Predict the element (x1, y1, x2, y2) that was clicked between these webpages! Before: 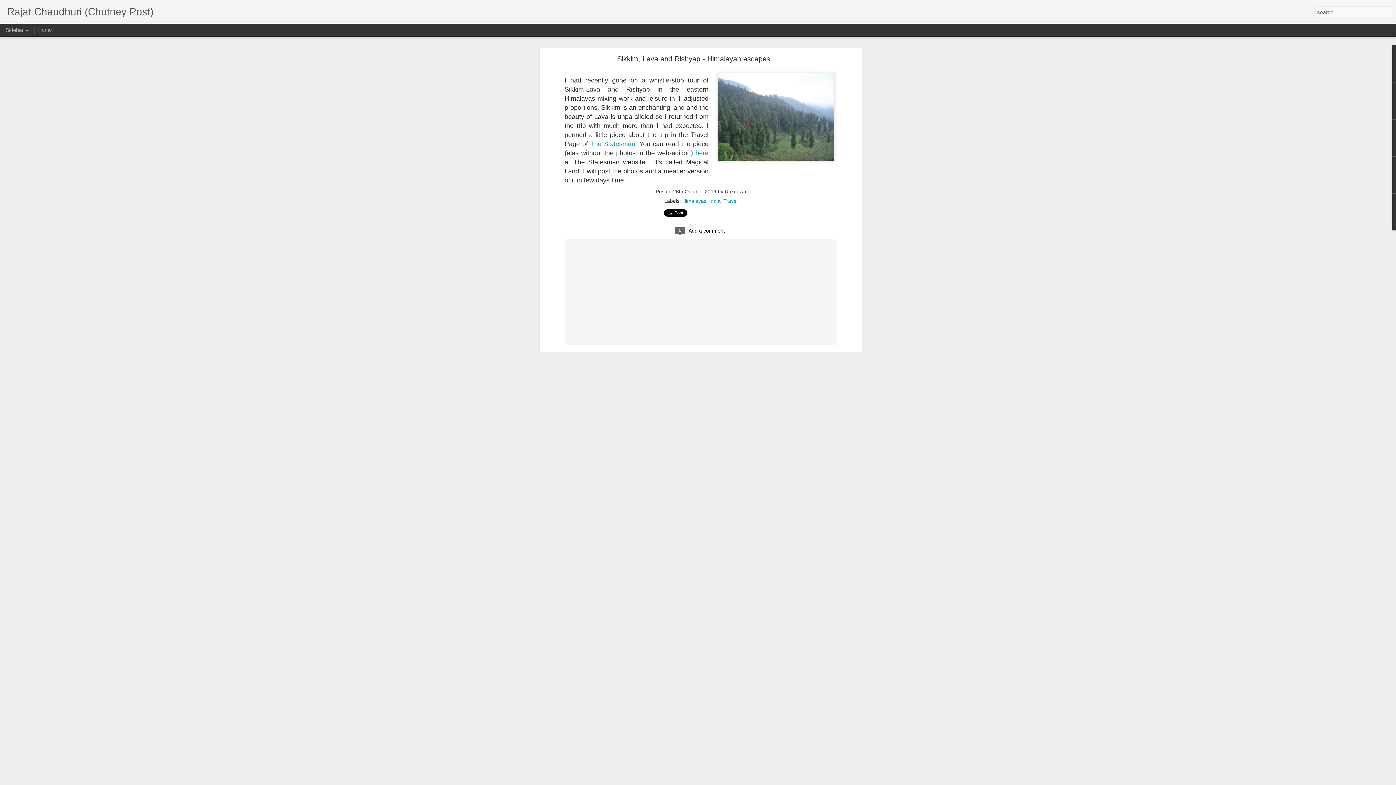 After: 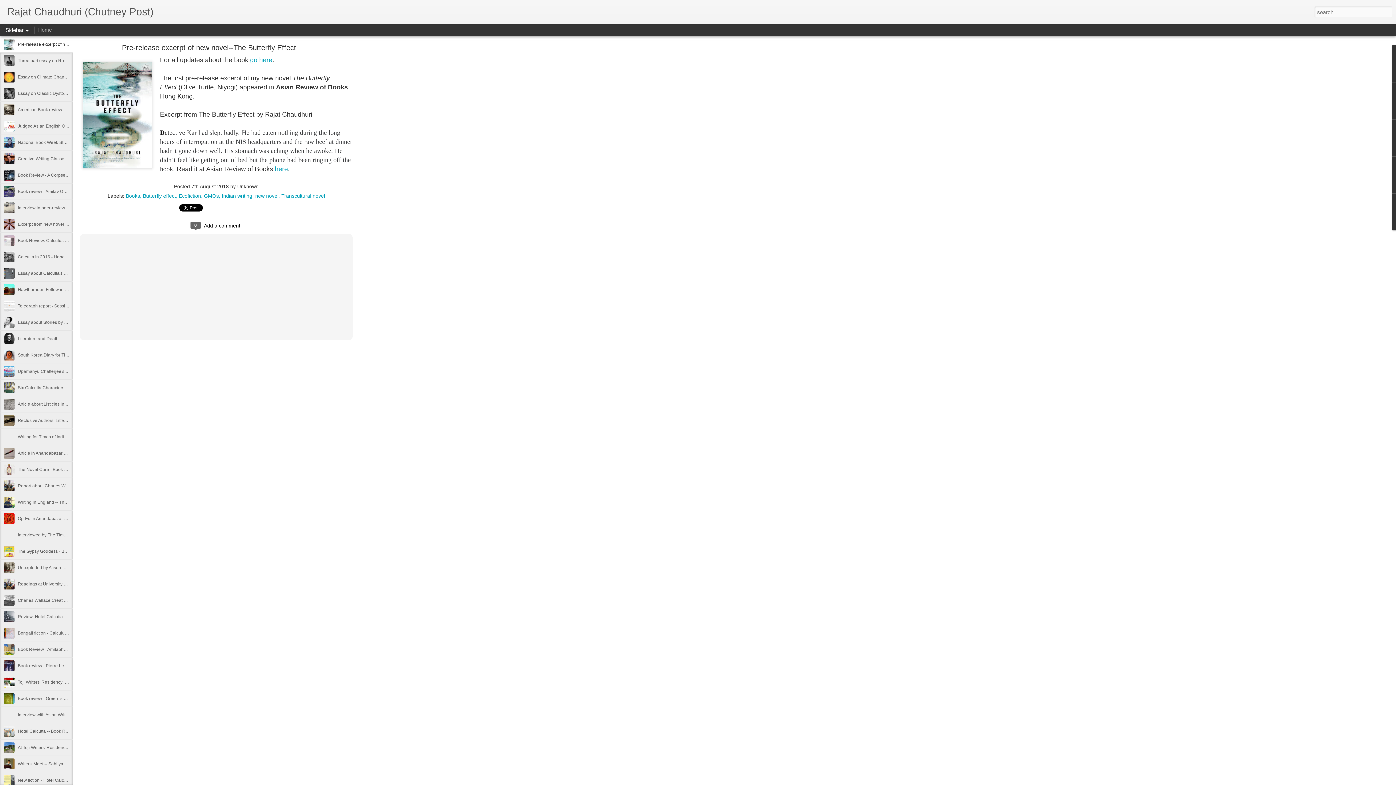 Action: label: Home bbox: (38, 26, 52, 32)